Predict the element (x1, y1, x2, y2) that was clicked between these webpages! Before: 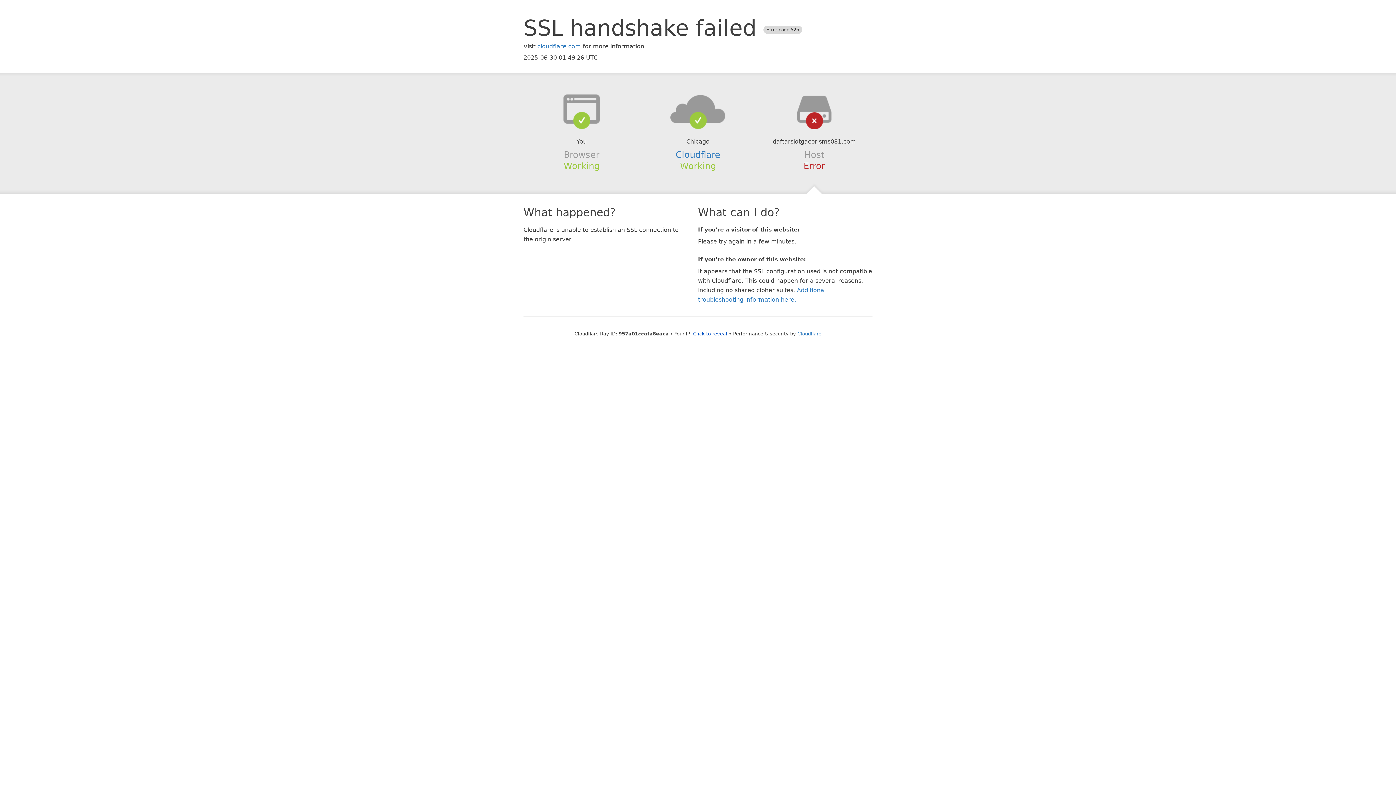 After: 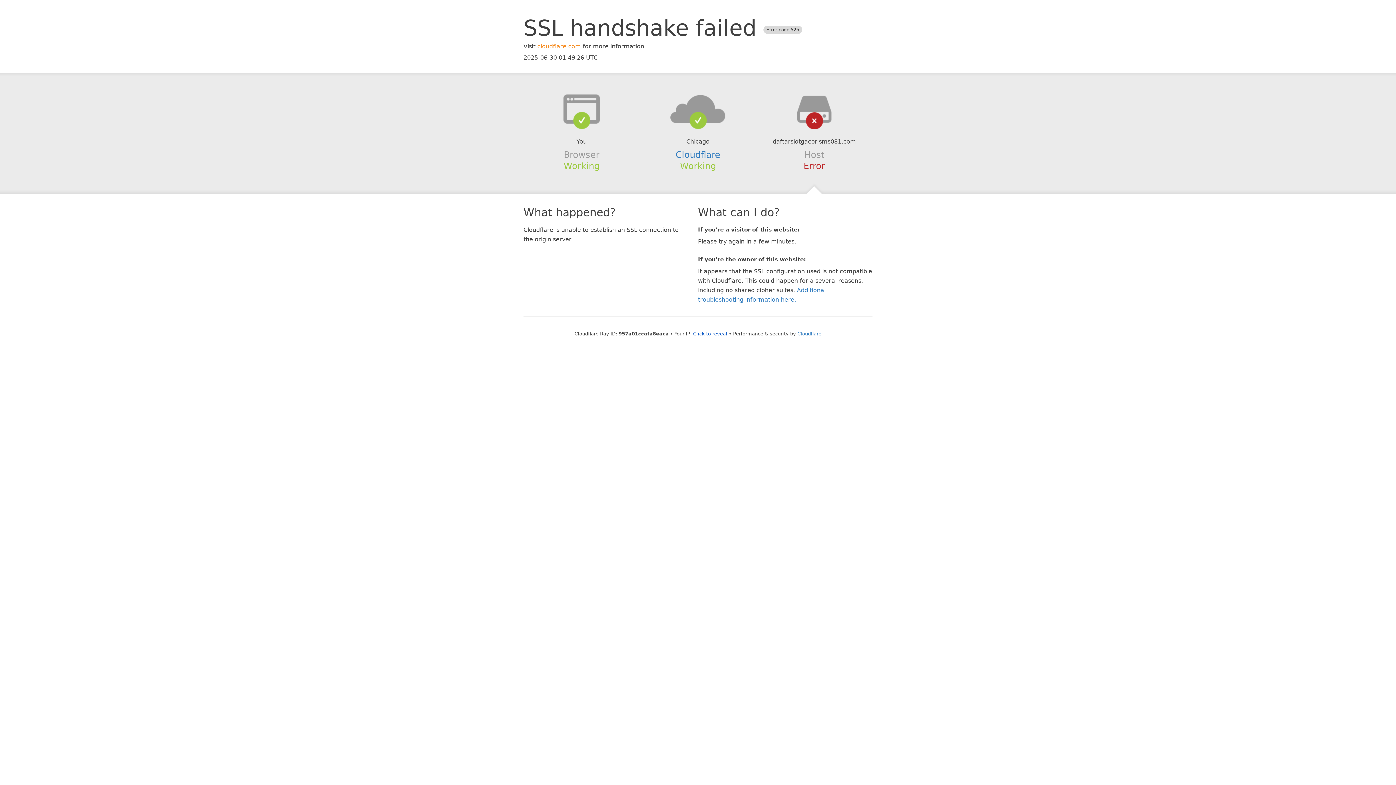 Action: label: cloudflare.com bbox: (537, 42, 581, 49)